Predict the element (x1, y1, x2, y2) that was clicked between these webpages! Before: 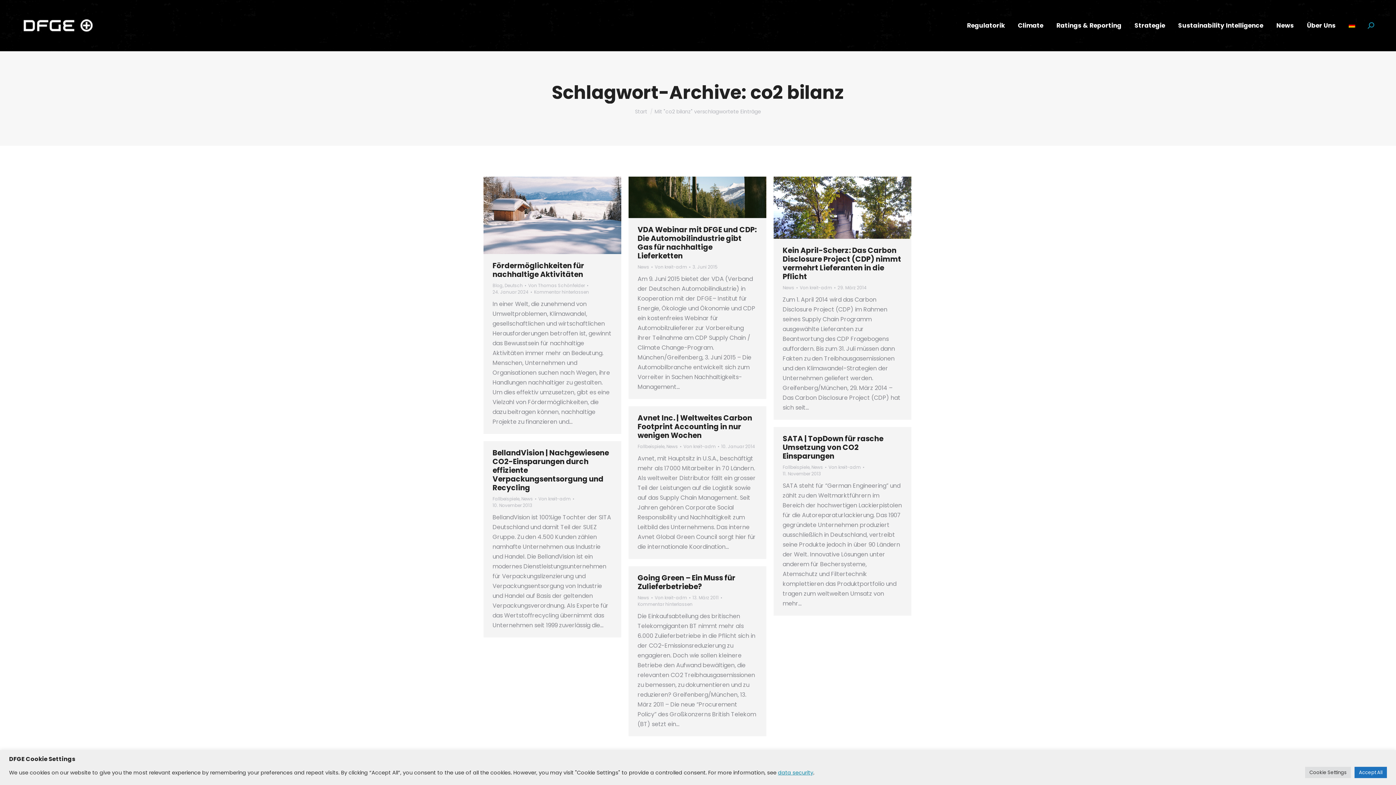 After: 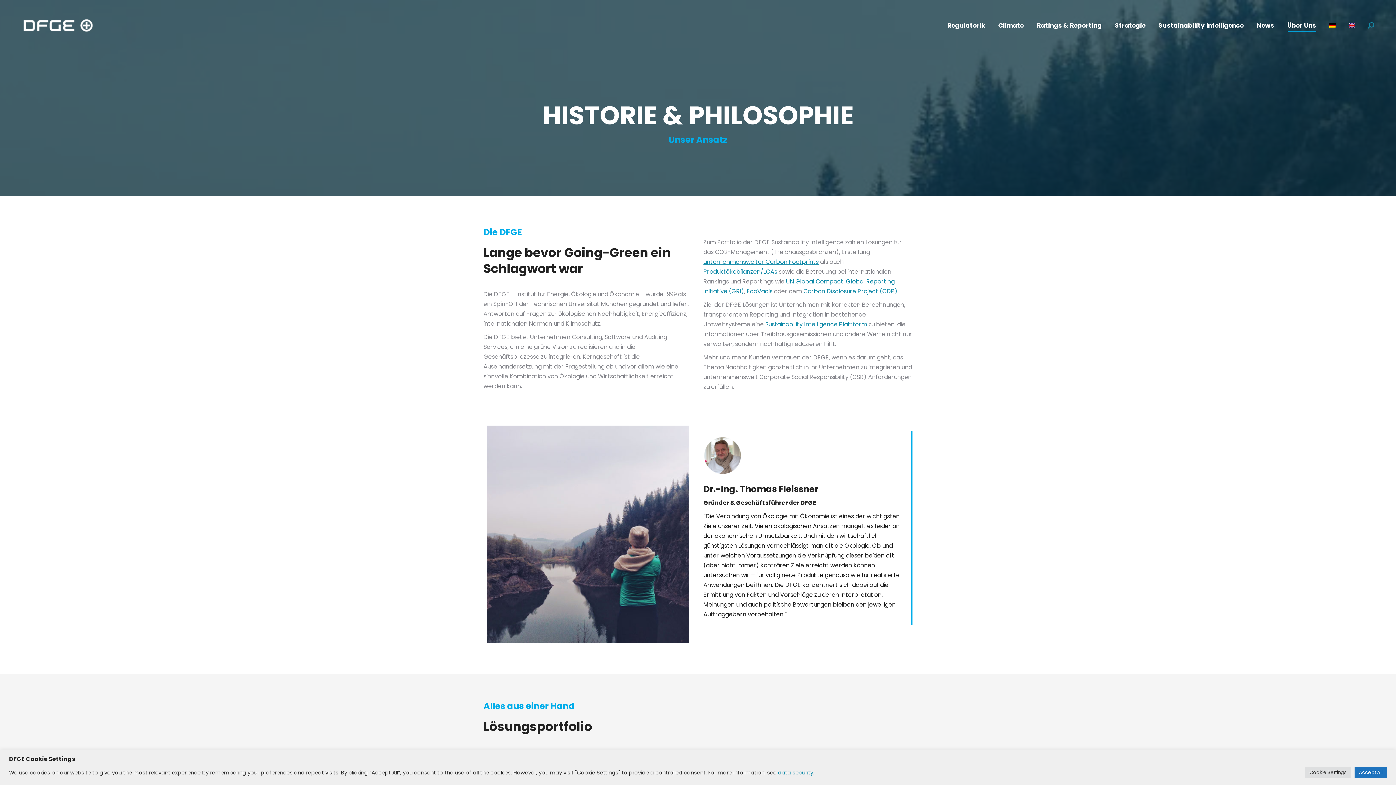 Action: bbox: (1305, 20, 1337, 30) label: Über Uns